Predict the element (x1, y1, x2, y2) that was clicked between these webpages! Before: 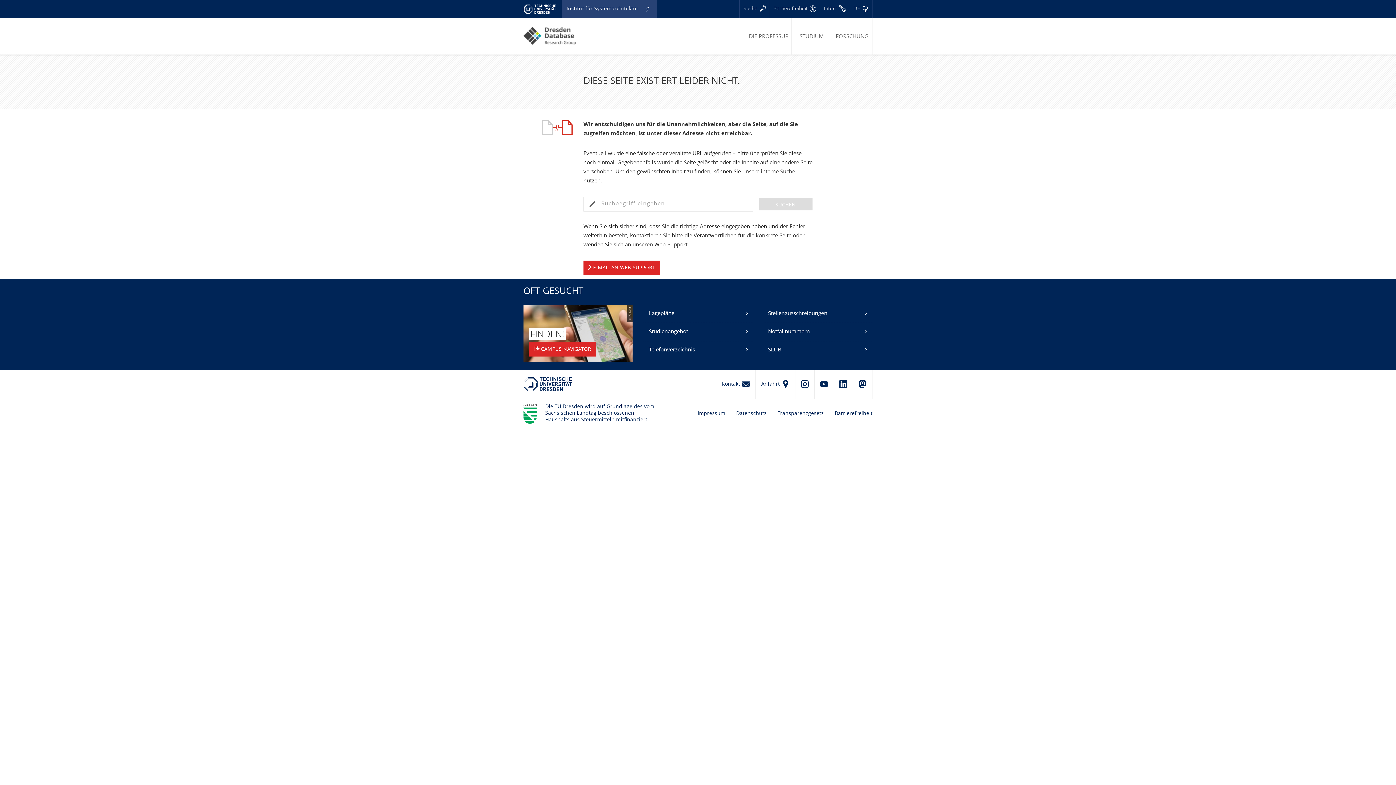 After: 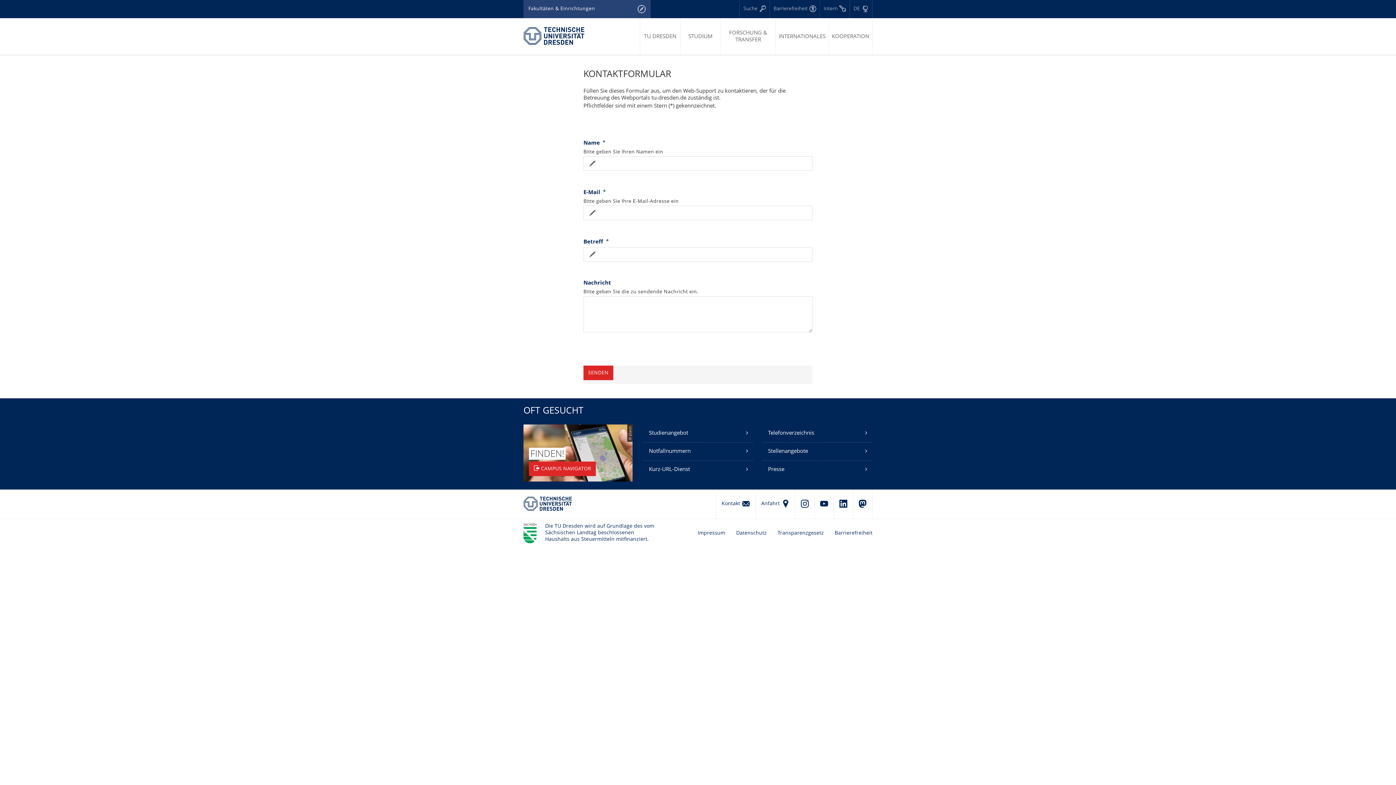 Action: bbox: (583, 260, 660, 275) label: E-MAIL AN WEB-SUPPORT